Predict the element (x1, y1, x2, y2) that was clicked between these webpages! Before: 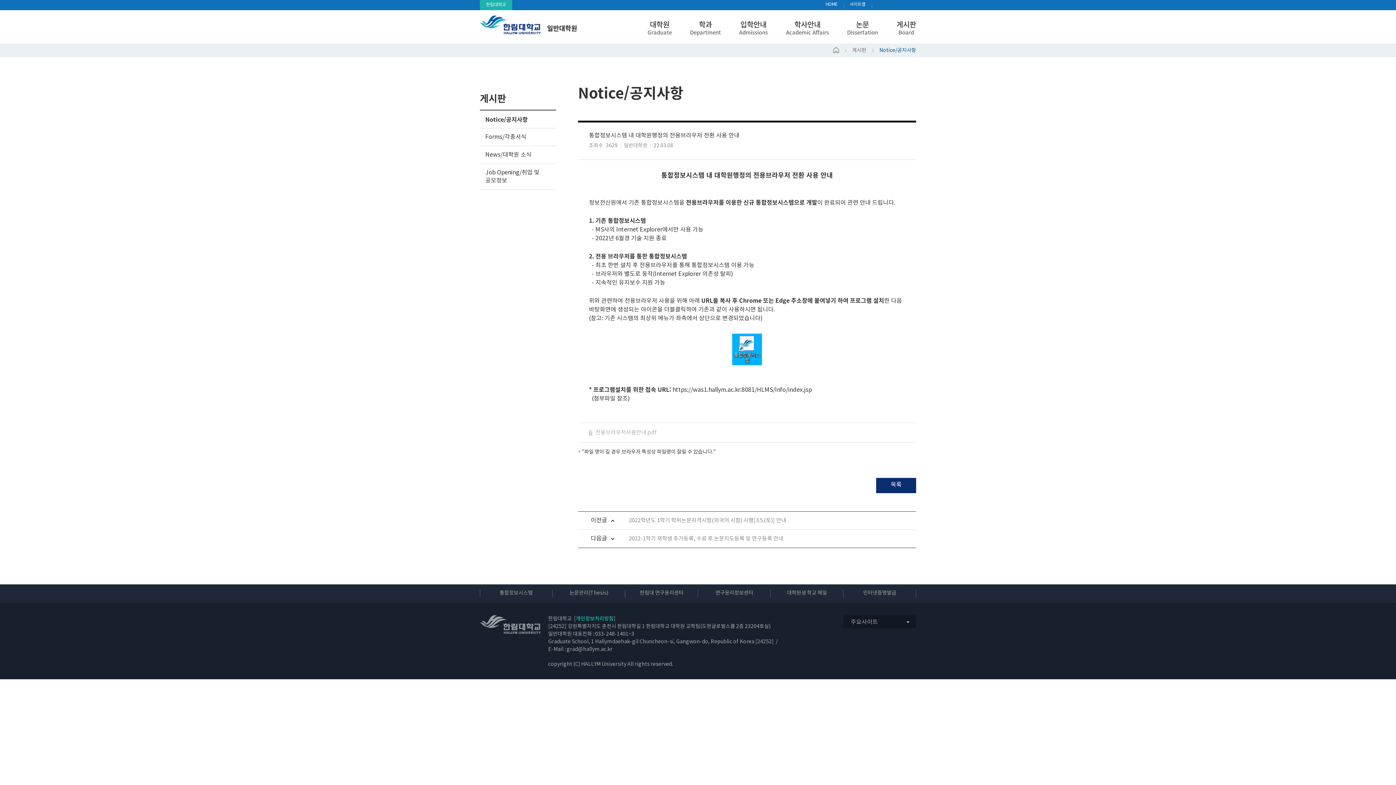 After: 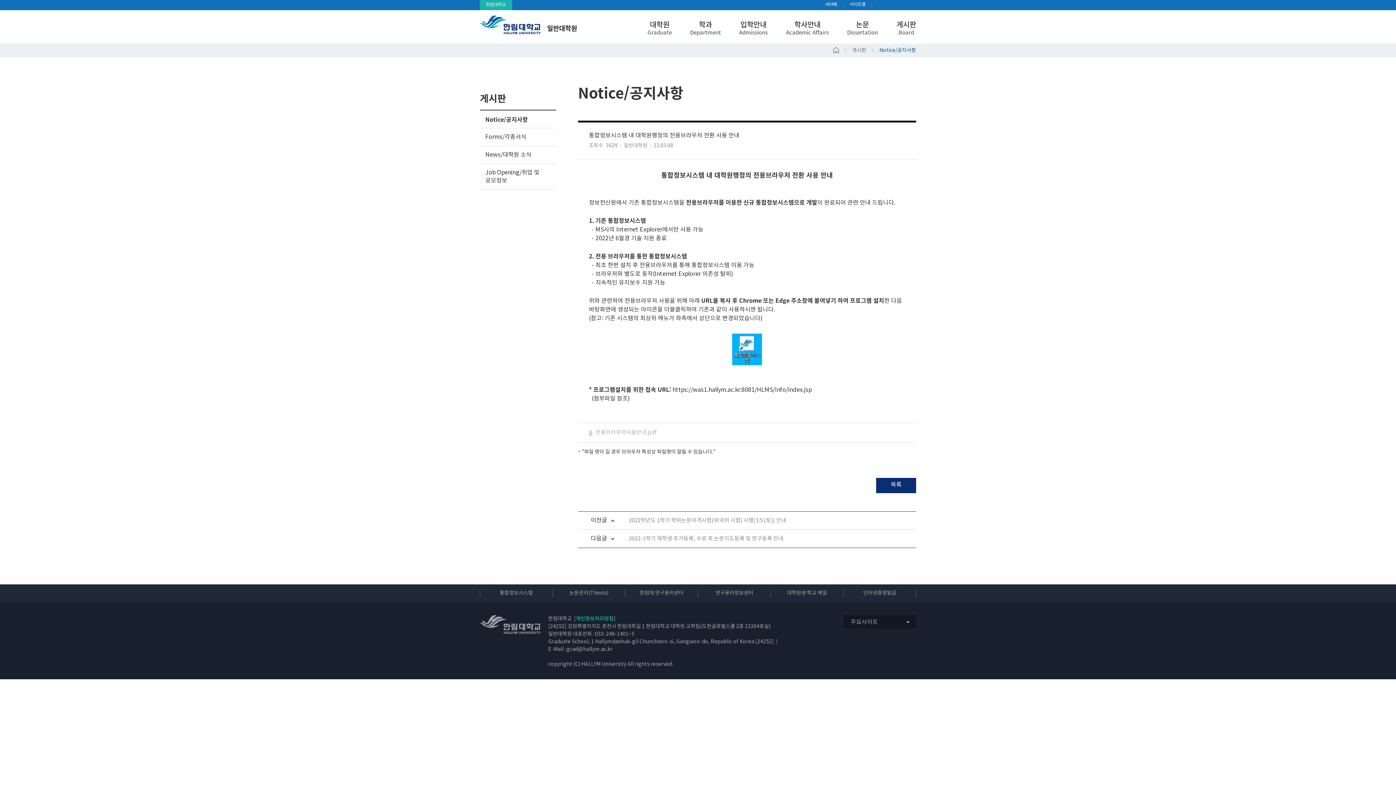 Action: bbox: (566, 646, 612, 652) label: grad@hallym.ac.kr